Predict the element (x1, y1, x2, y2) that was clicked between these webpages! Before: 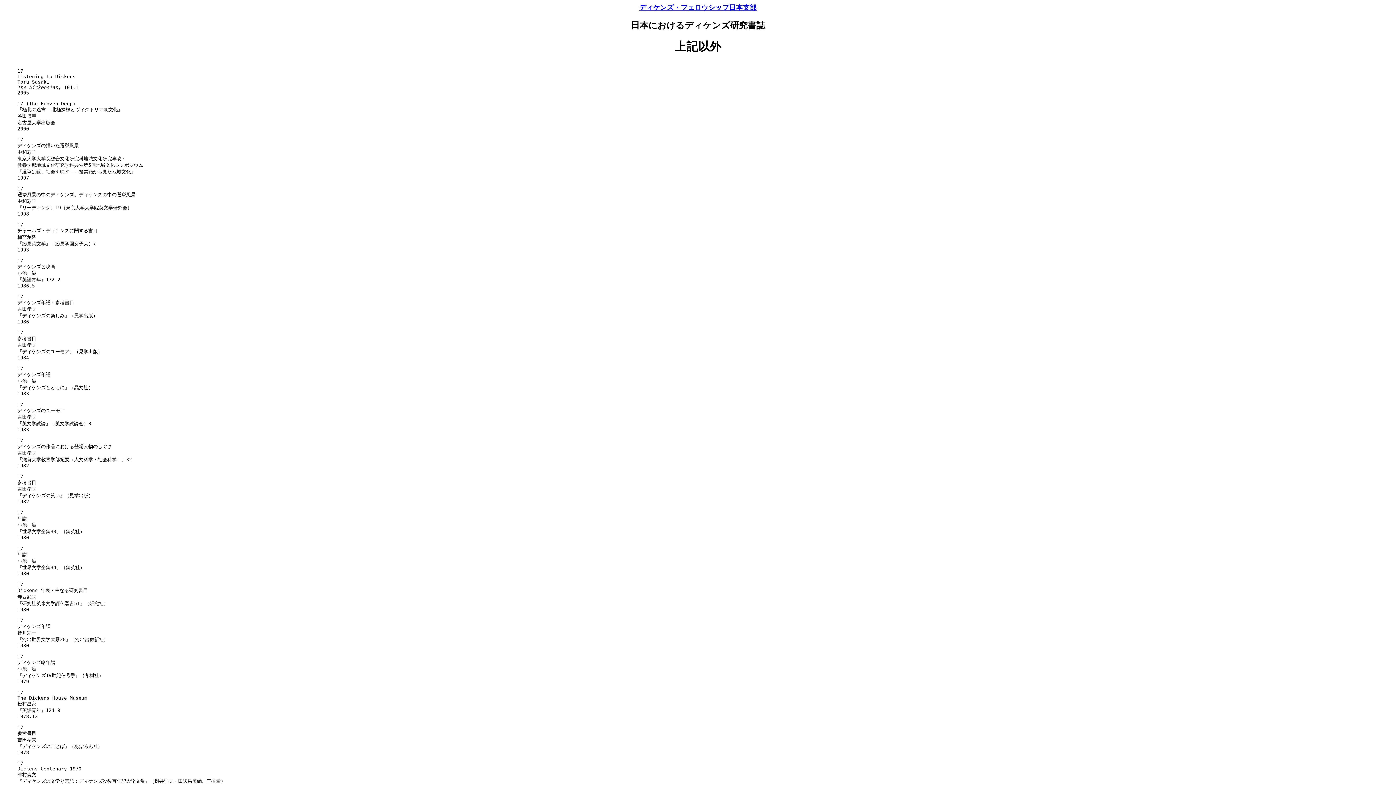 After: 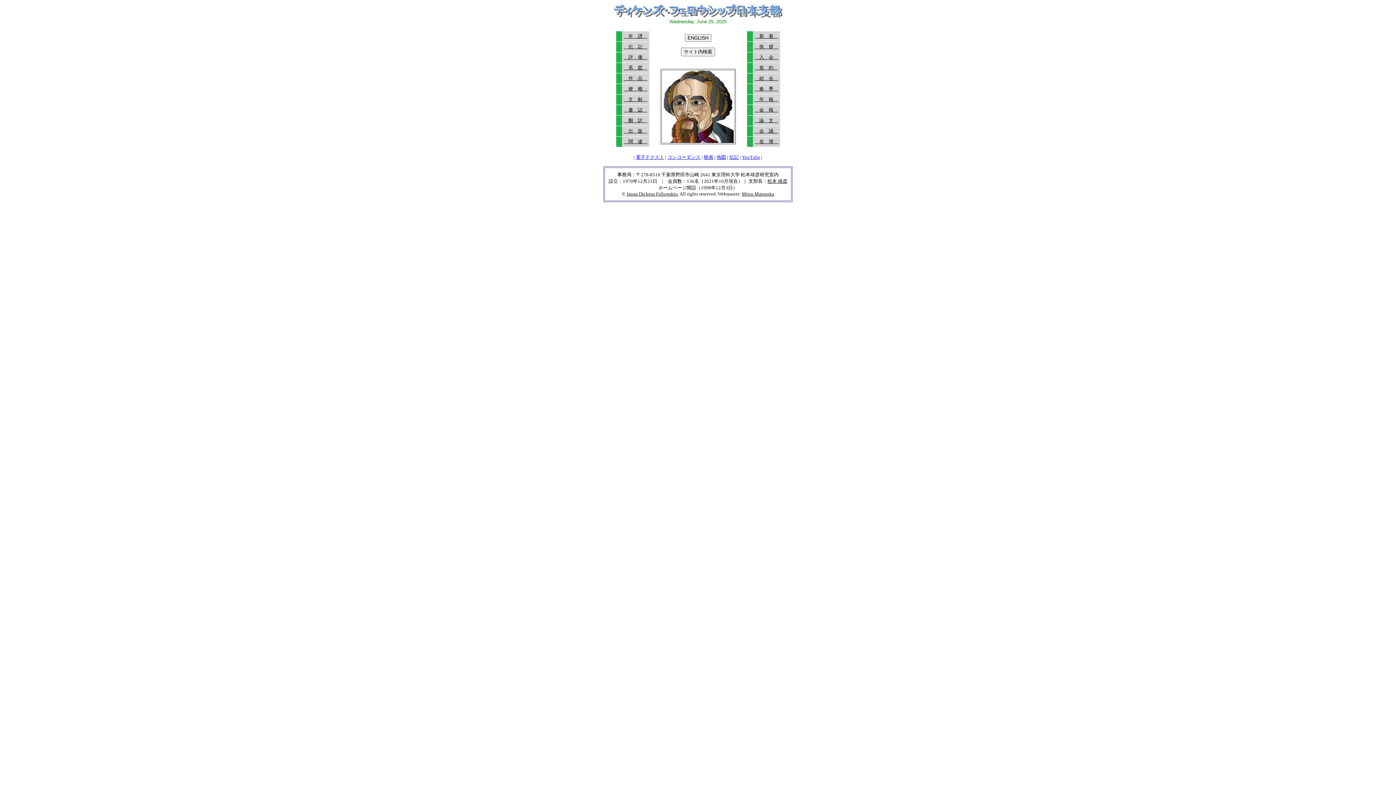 Action: label: ディケンズ・フェロウシップ日本支部 bbox: (639, 3, 756, 11)